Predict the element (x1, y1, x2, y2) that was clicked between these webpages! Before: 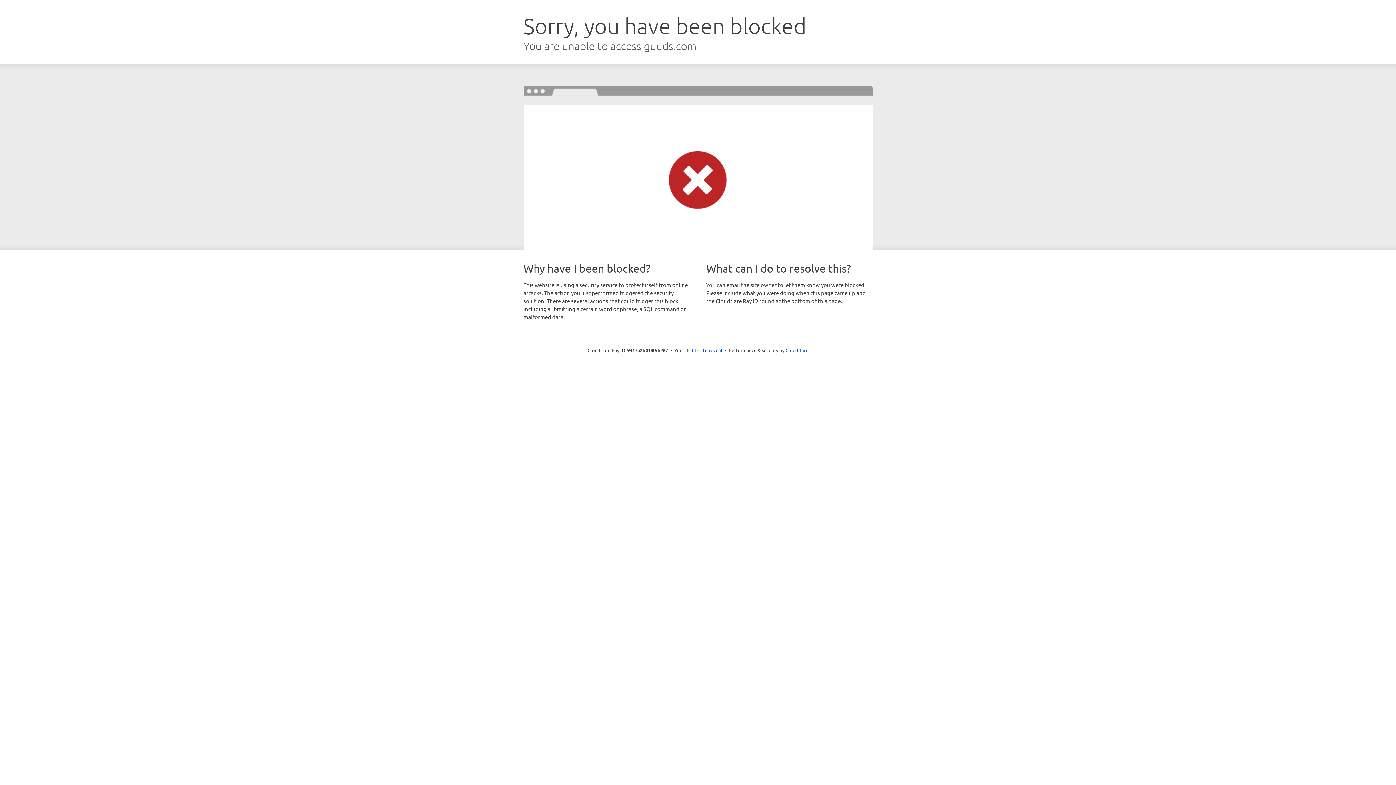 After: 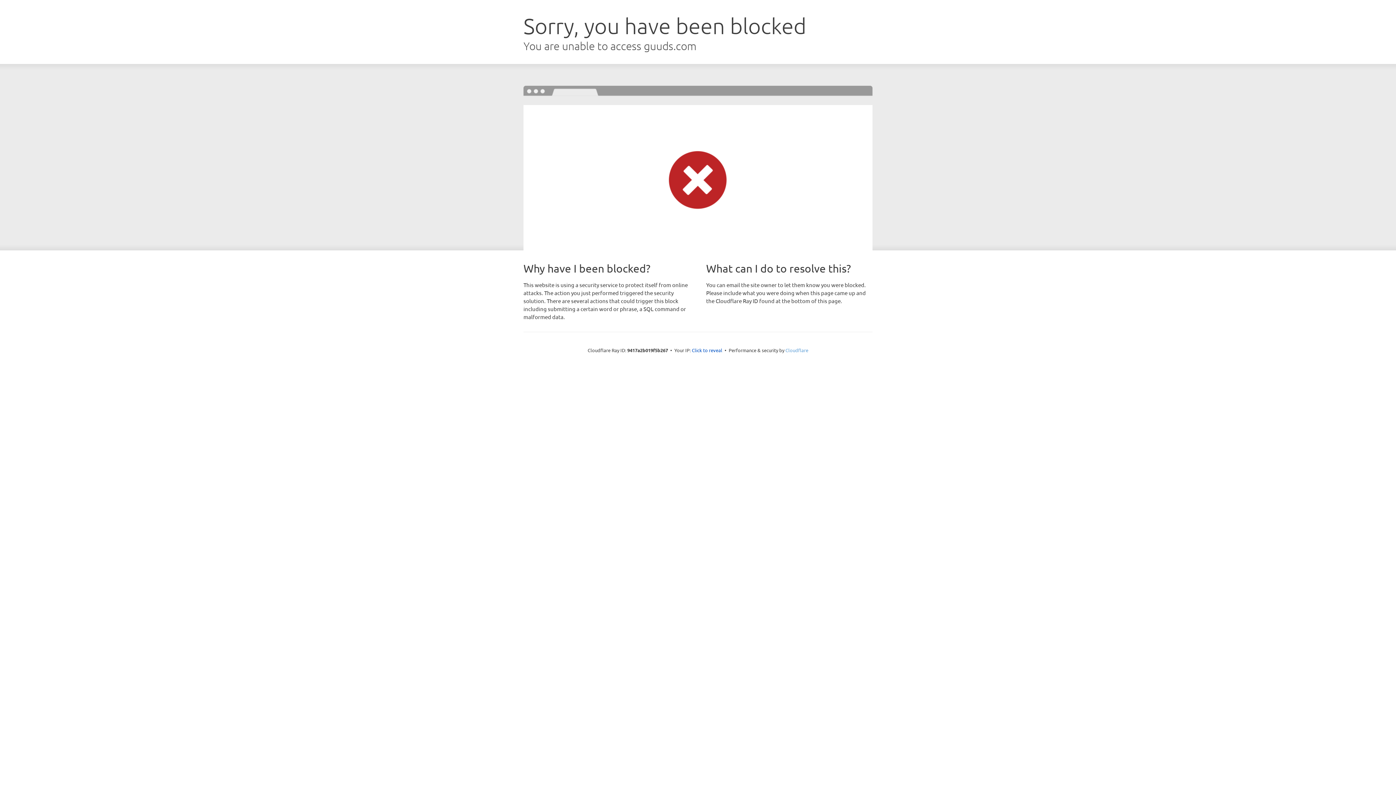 Action: label: Cloudflare bbox: (785, 347, 808, 353)